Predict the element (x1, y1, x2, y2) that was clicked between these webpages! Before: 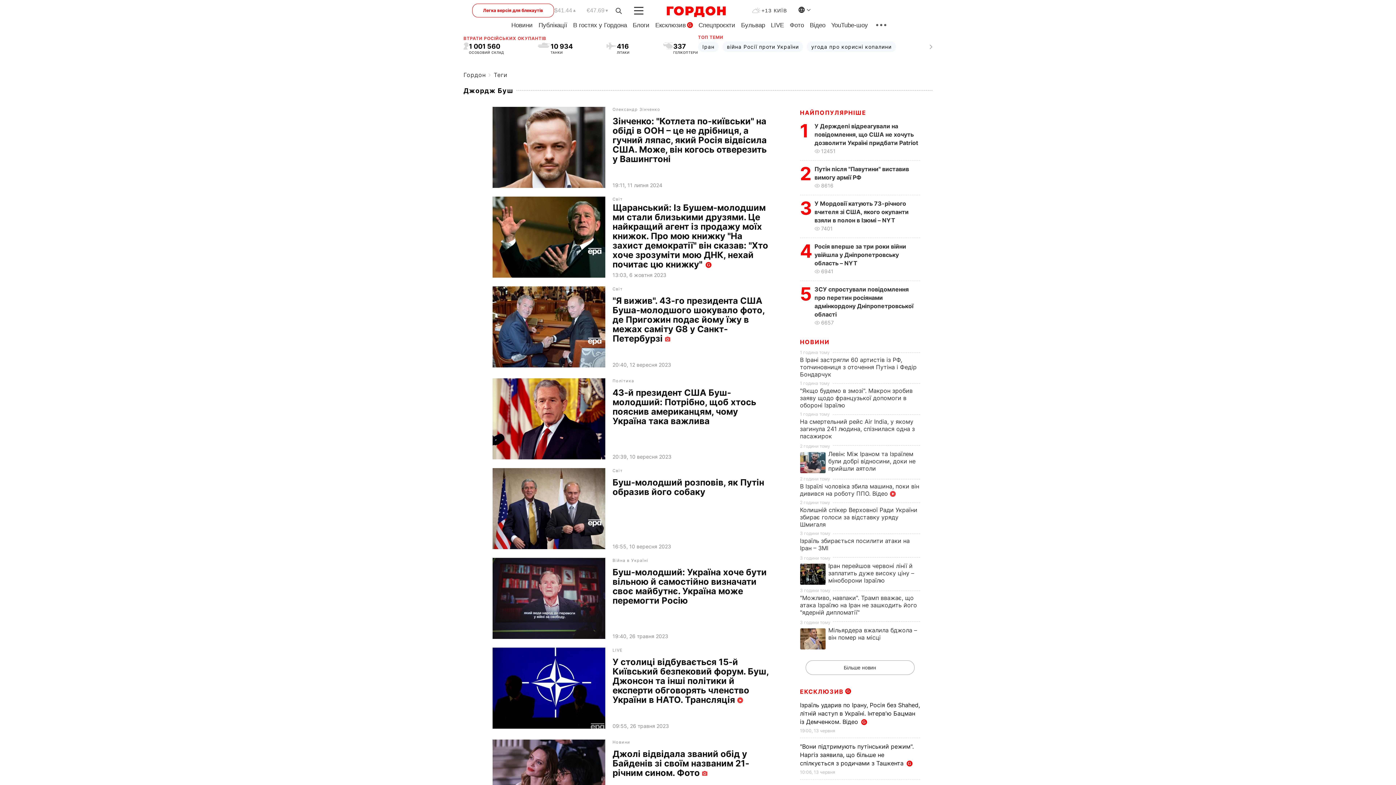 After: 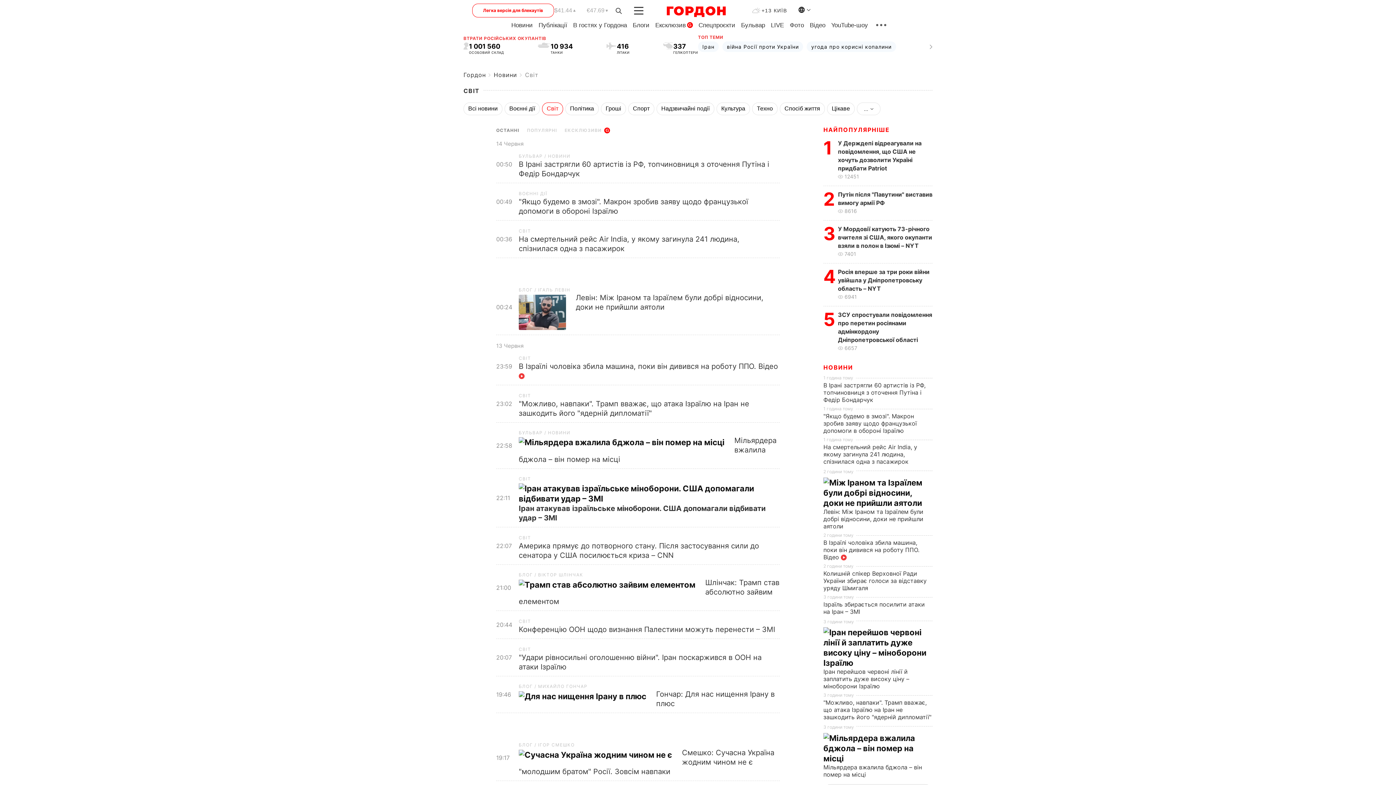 Action: bbox: (612, 286, 771, 291) label: Світ